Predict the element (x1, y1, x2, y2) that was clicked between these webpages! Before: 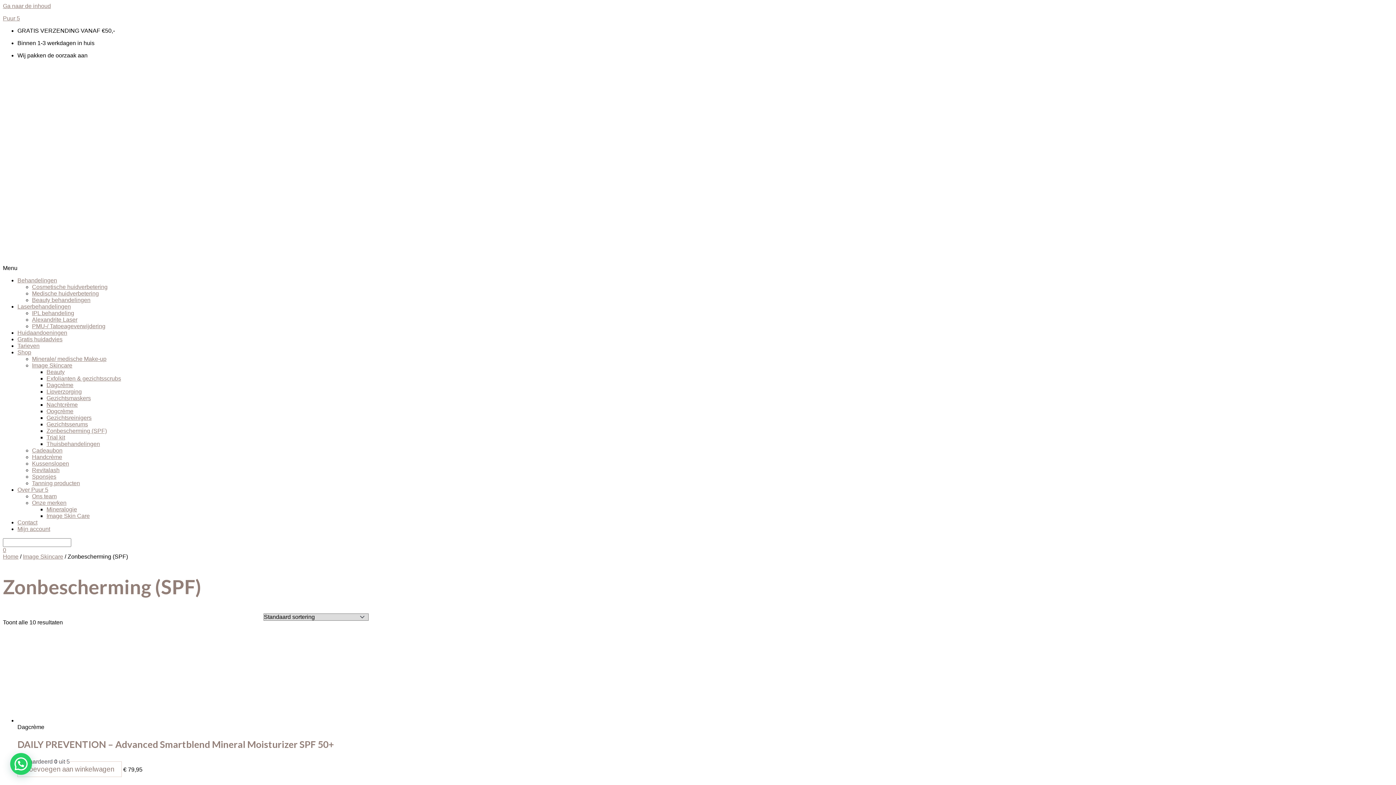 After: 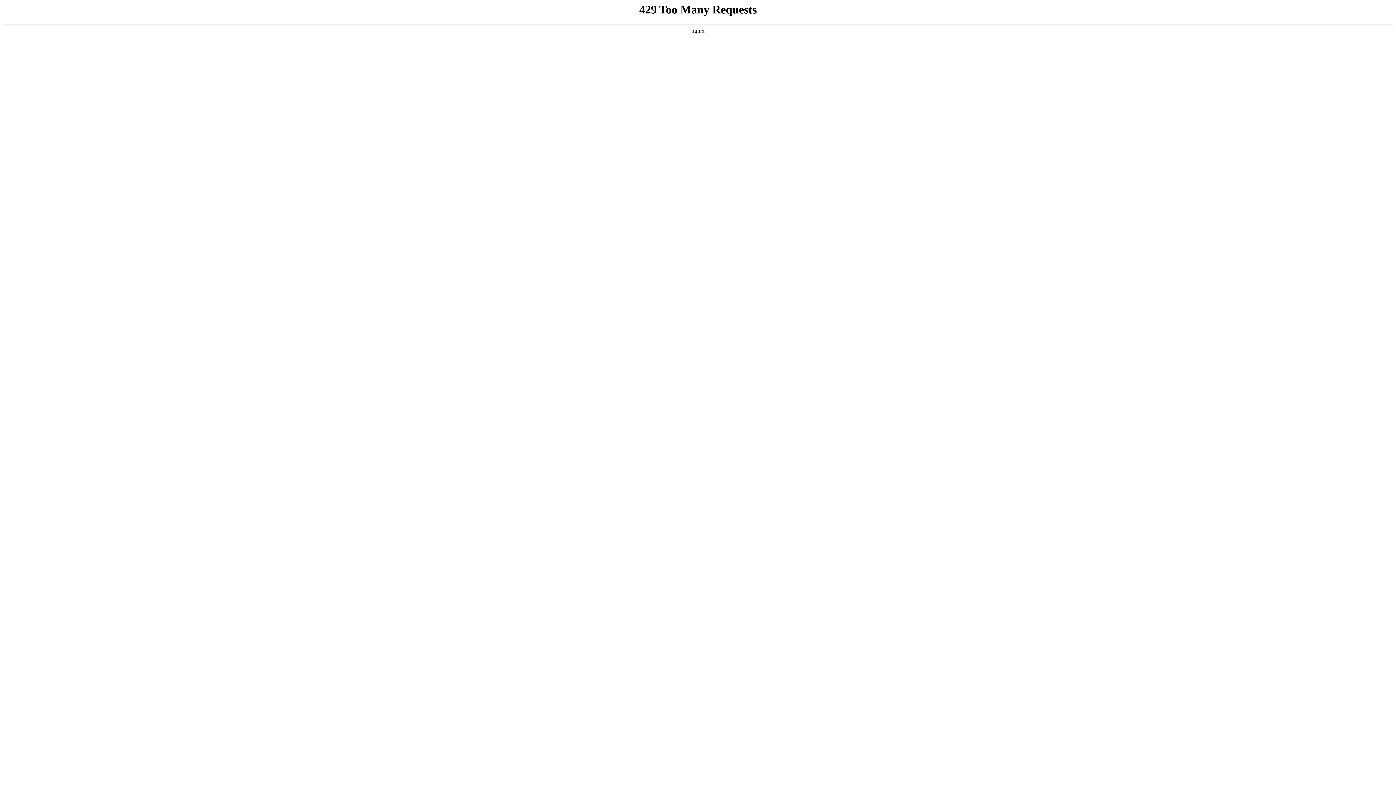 Action: bbox: (32, 454, 62, 460) label: Handcrème